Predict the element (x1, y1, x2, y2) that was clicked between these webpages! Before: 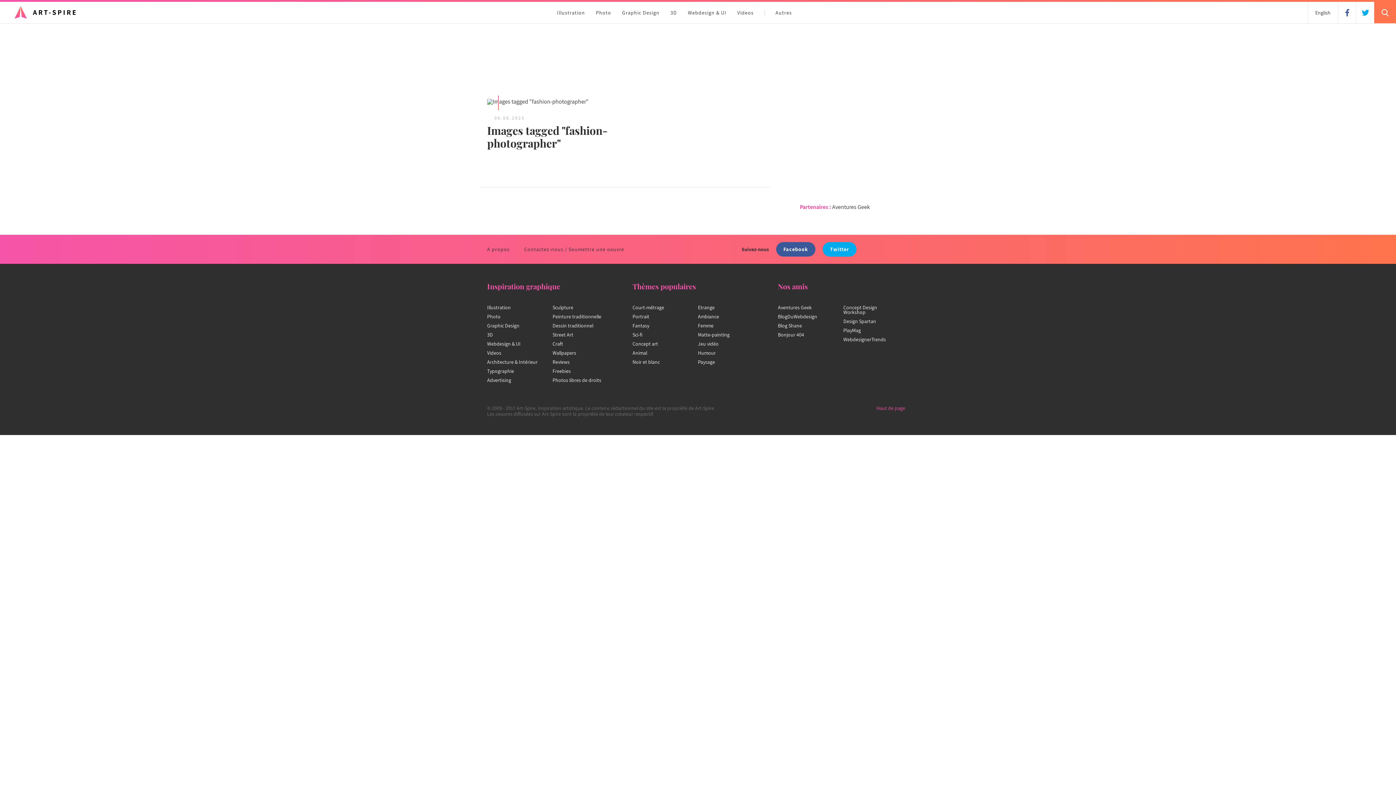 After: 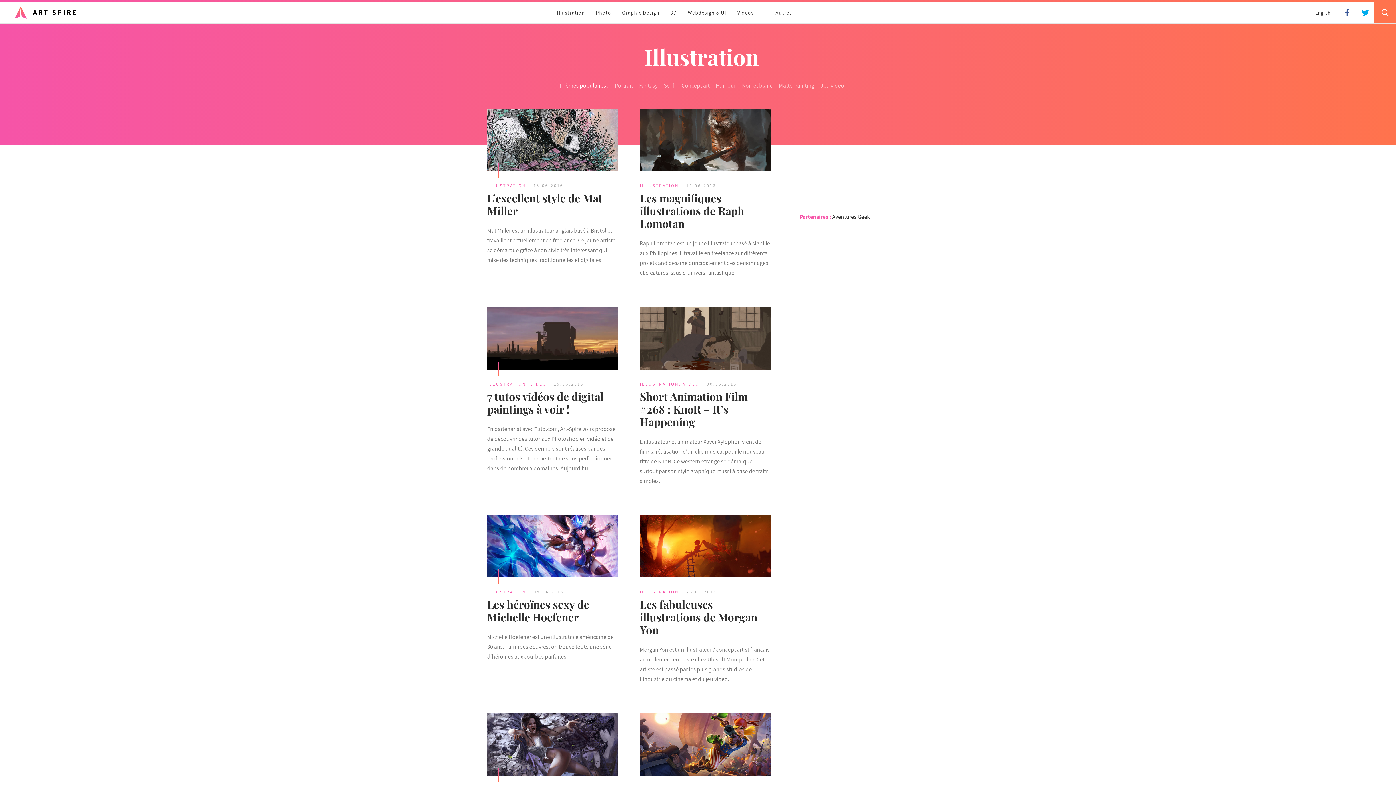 Action: label: Illustration bbox: (557, 1, 585, 23)